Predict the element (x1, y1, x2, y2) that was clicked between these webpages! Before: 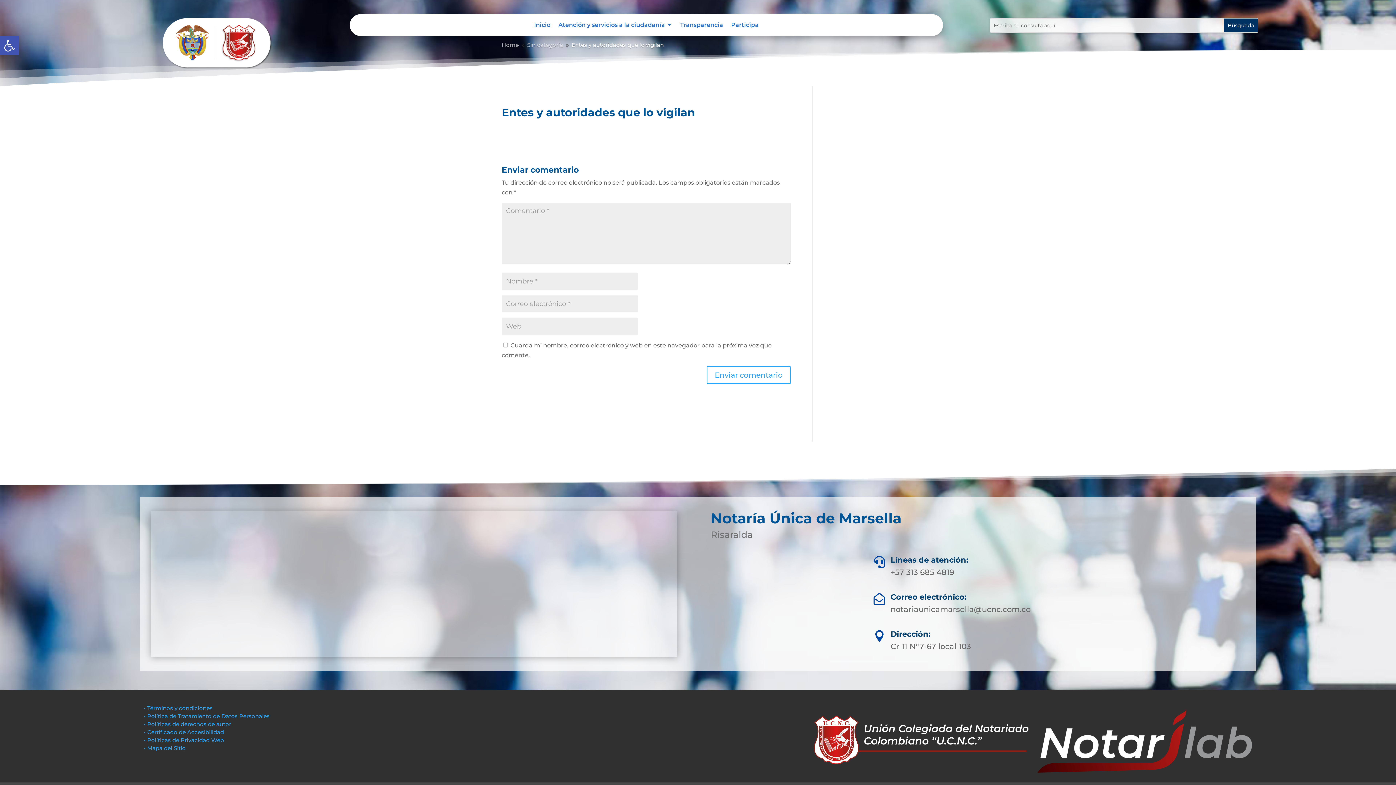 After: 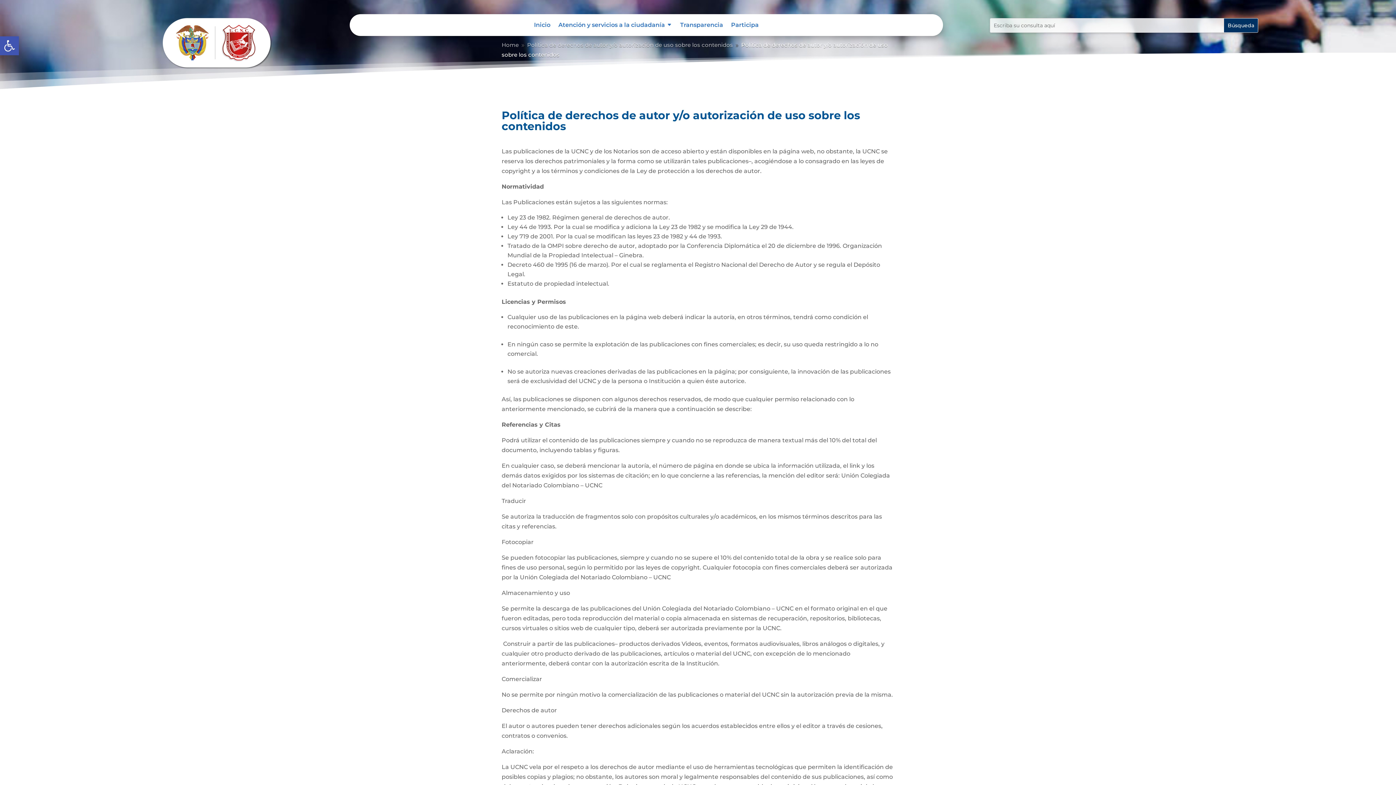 Action: bbox: (144, 721, 231, 728) label: • Políticas de derechos de autor